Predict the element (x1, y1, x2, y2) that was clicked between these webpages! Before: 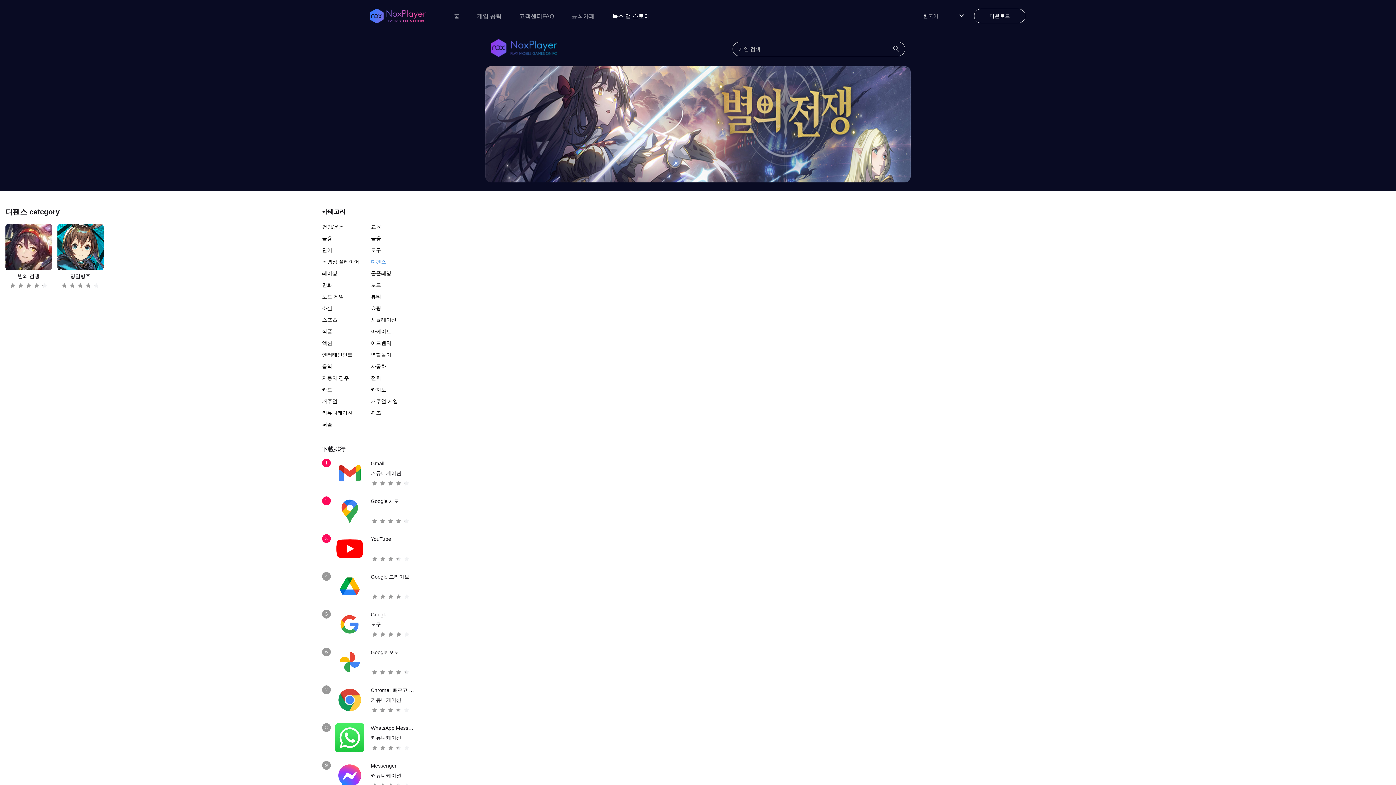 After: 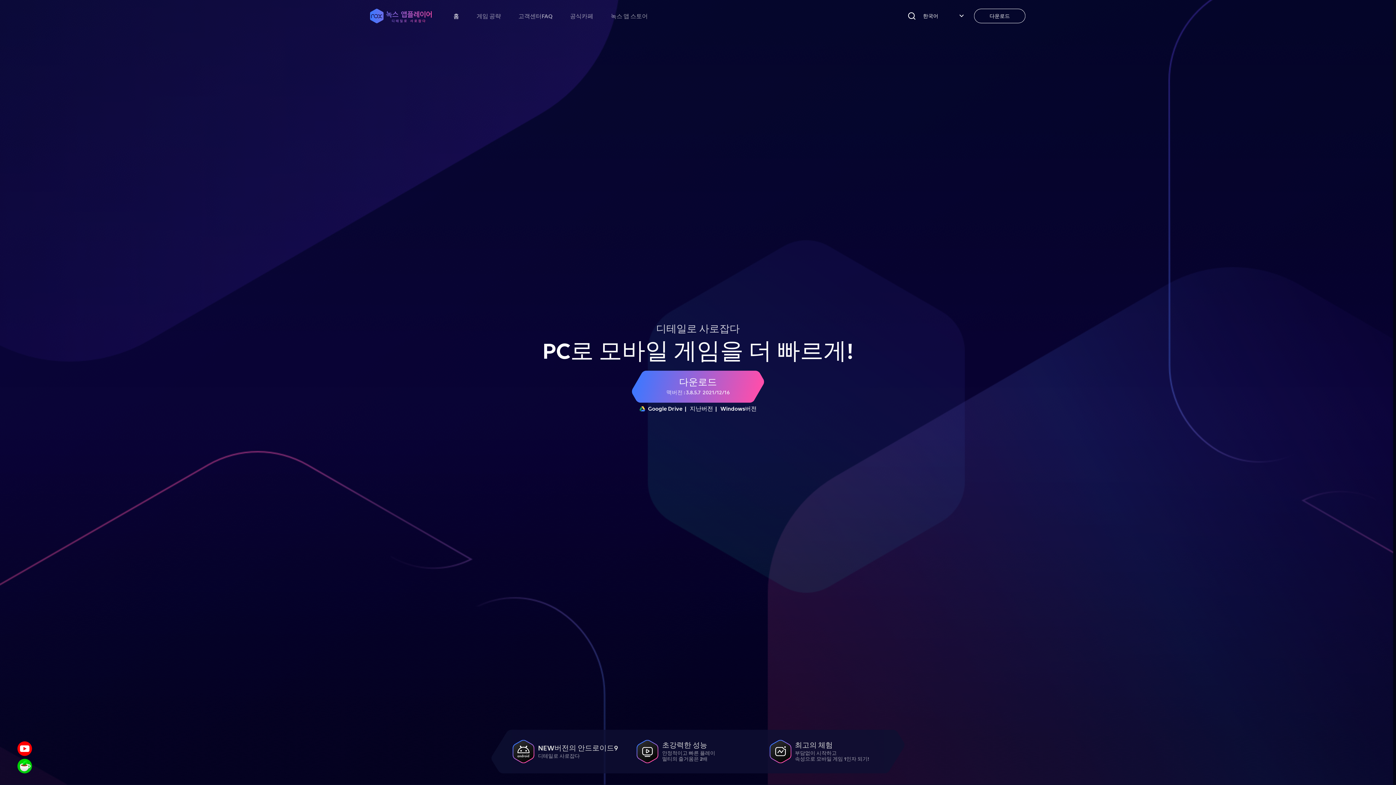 Action: label: 홈 bbox: (445, 11, 468, 20)